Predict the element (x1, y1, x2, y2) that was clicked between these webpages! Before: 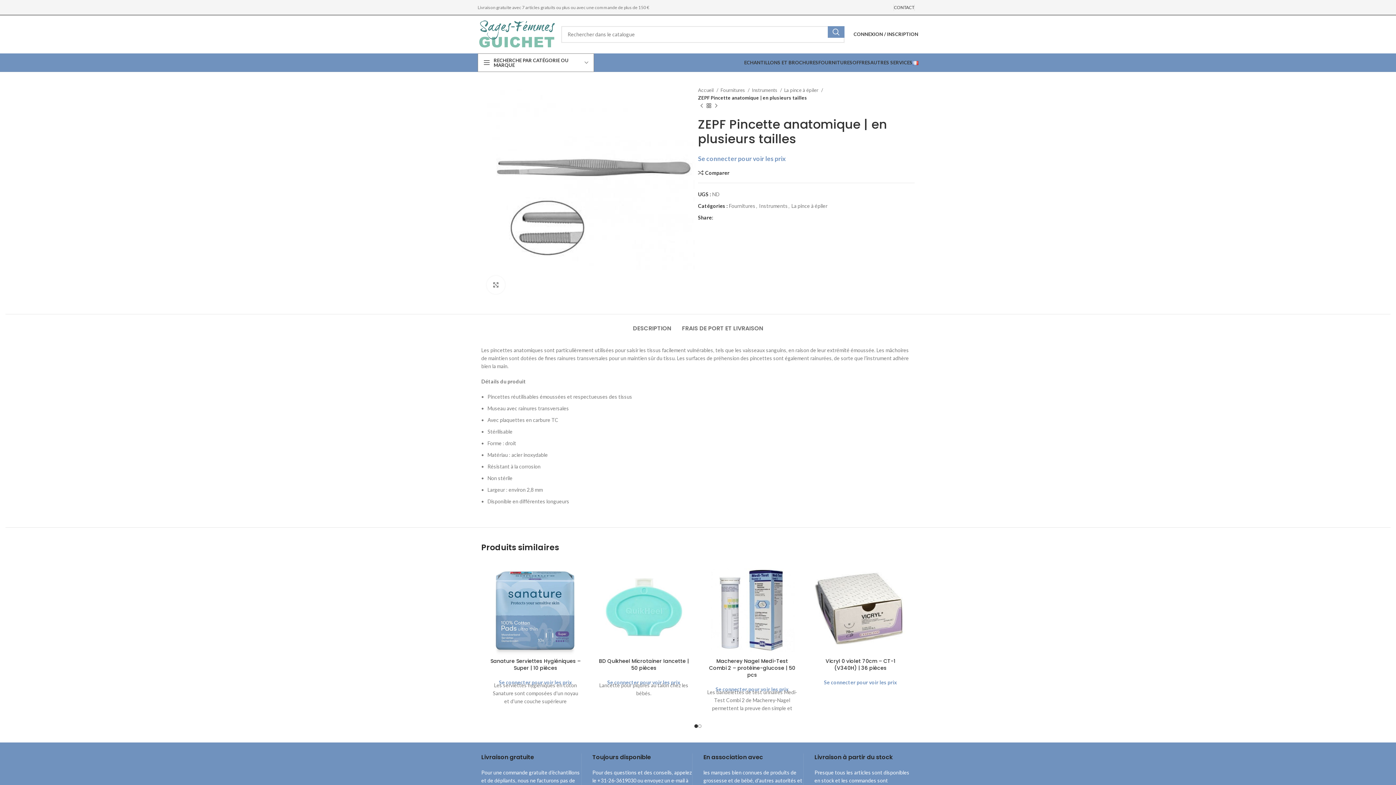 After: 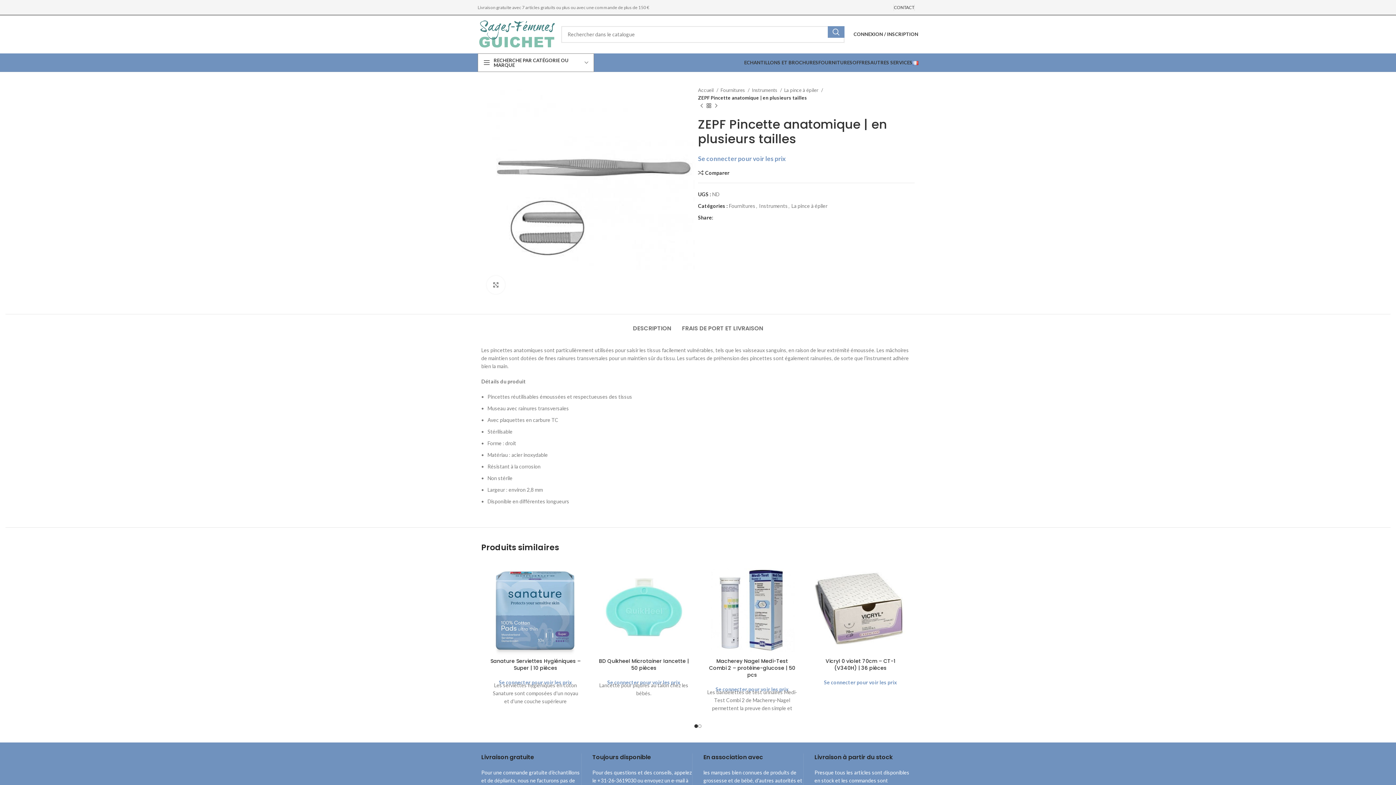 Action: bbox: (719, 215, 724, 220) label: X social link